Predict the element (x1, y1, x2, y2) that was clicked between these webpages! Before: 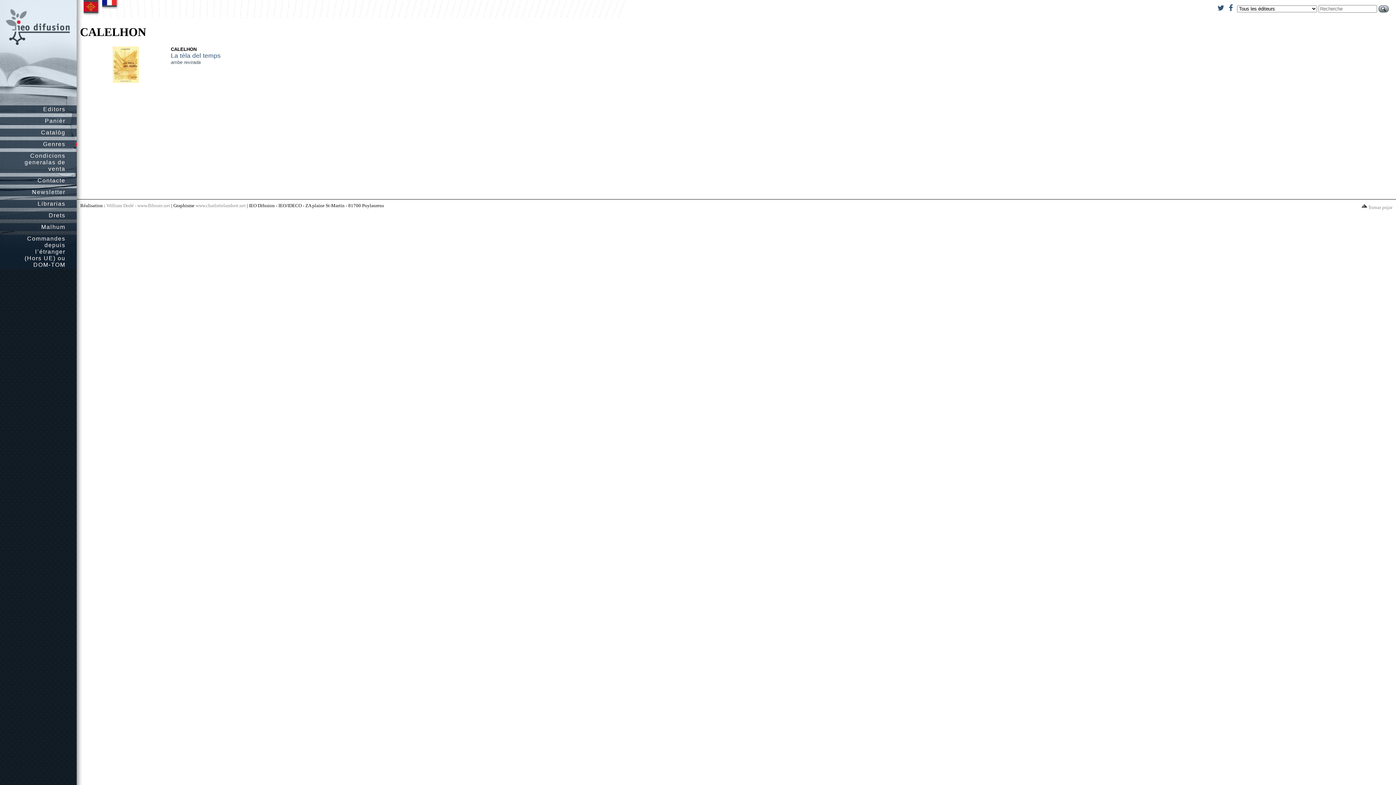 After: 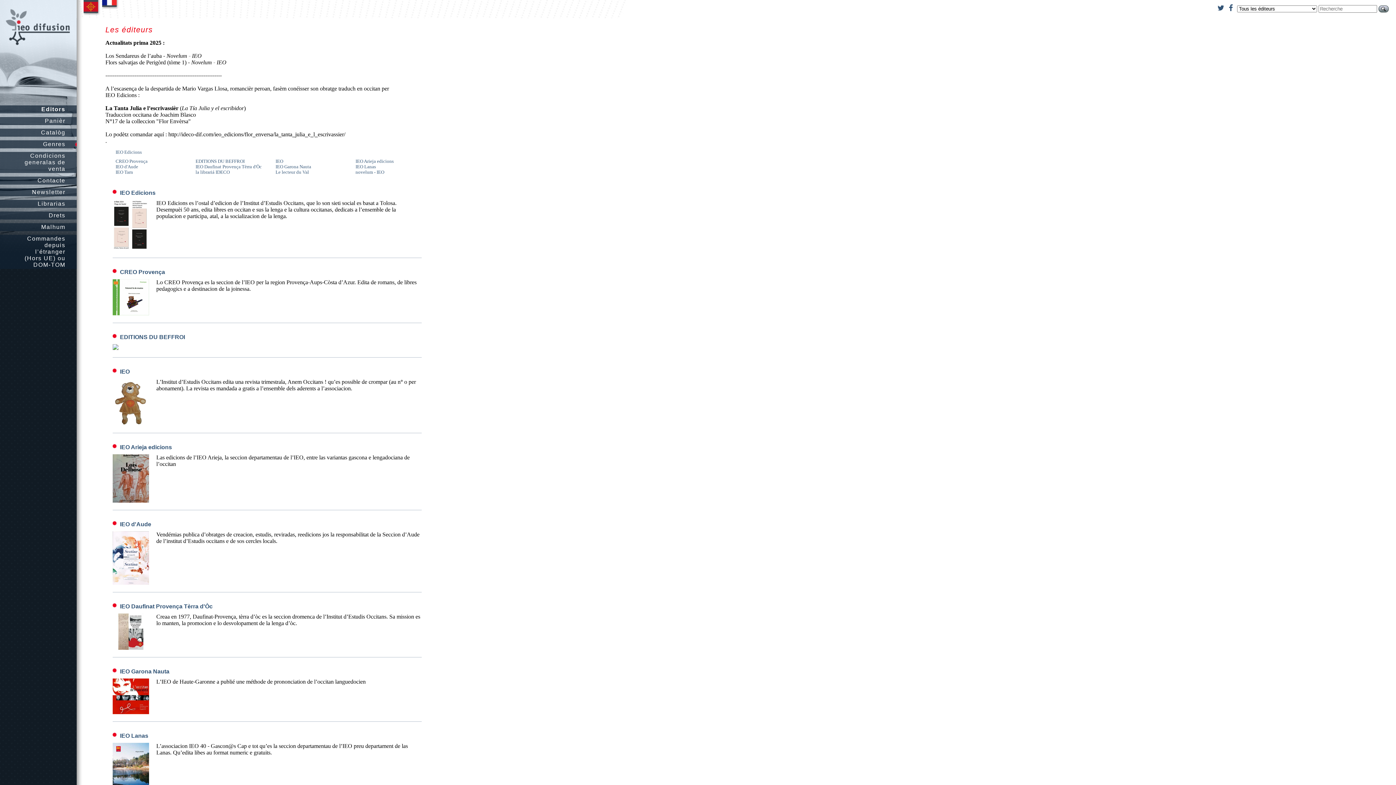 Action: label: Editors bbox: (0, 106, 78, 112)